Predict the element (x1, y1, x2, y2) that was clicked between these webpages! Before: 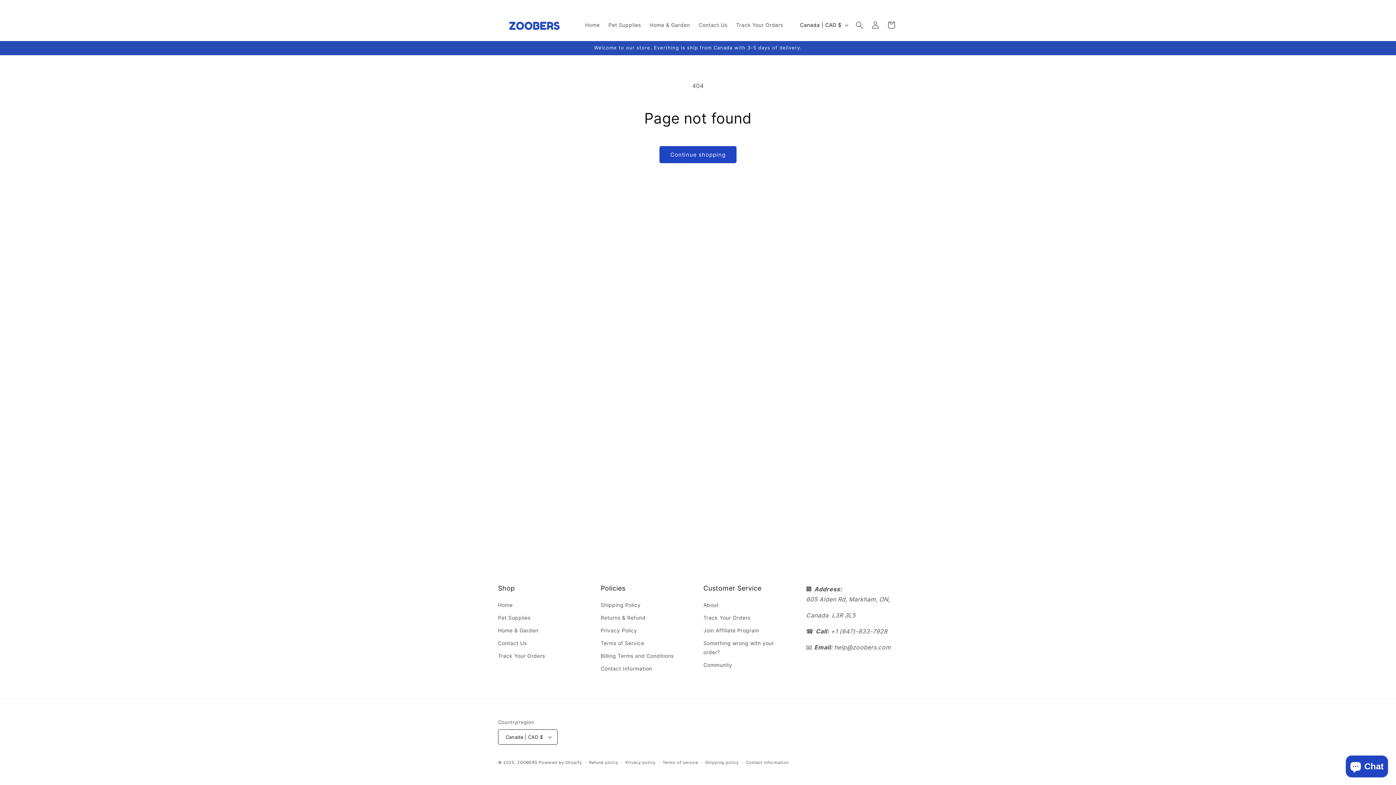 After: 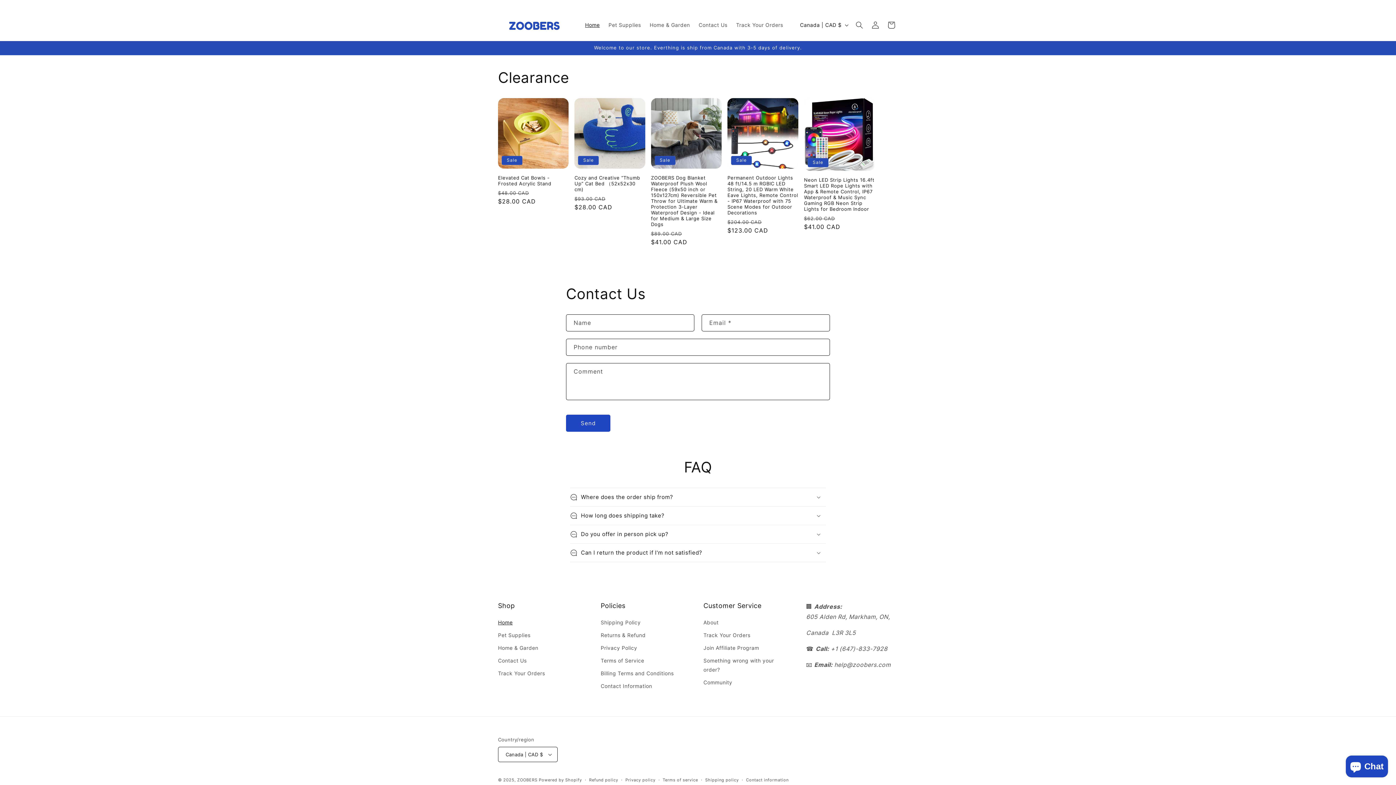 Action: label: Home bbox: (580, 17, 604, 32)